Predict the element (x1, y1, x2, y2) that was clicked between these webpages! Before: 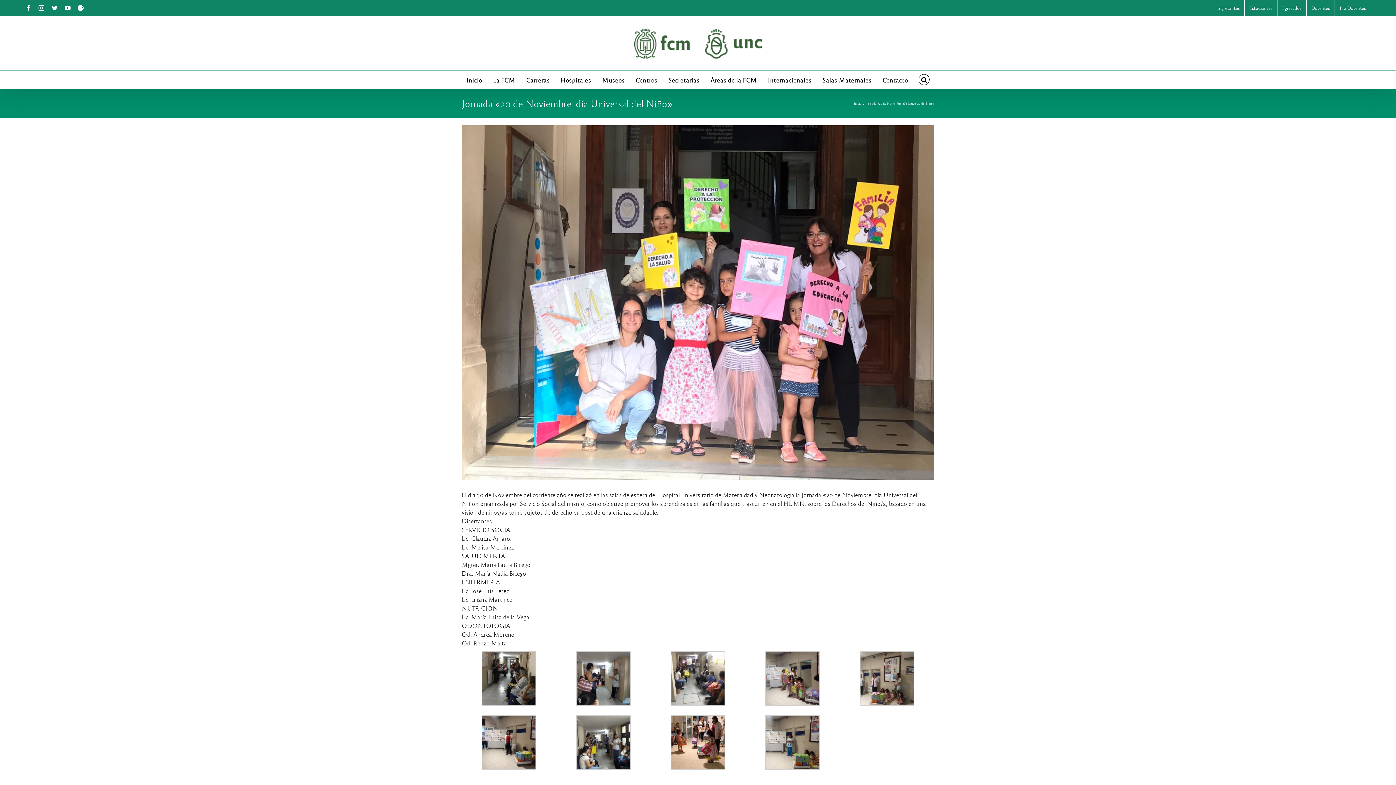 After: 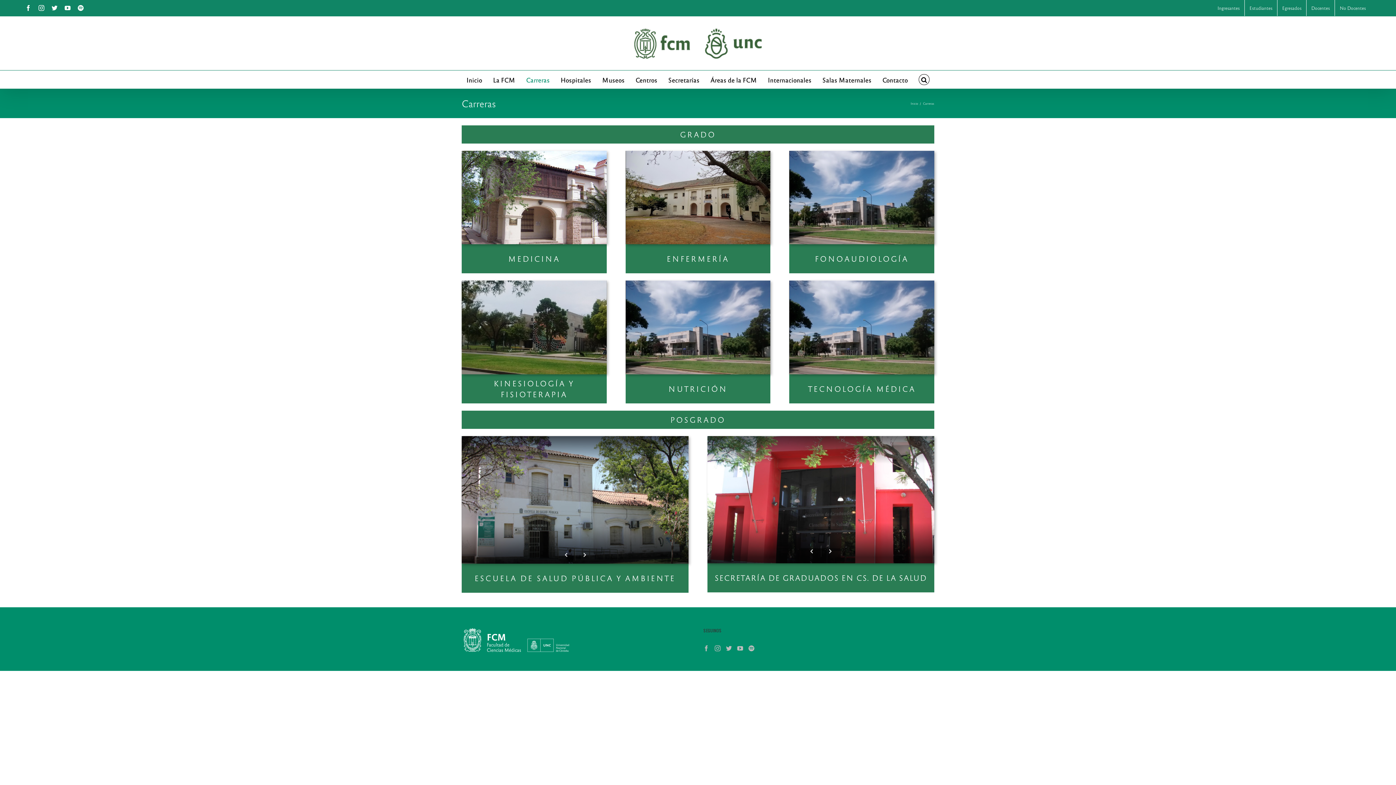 Action: label: Carreras bbox: (520, 70, 555, 88)